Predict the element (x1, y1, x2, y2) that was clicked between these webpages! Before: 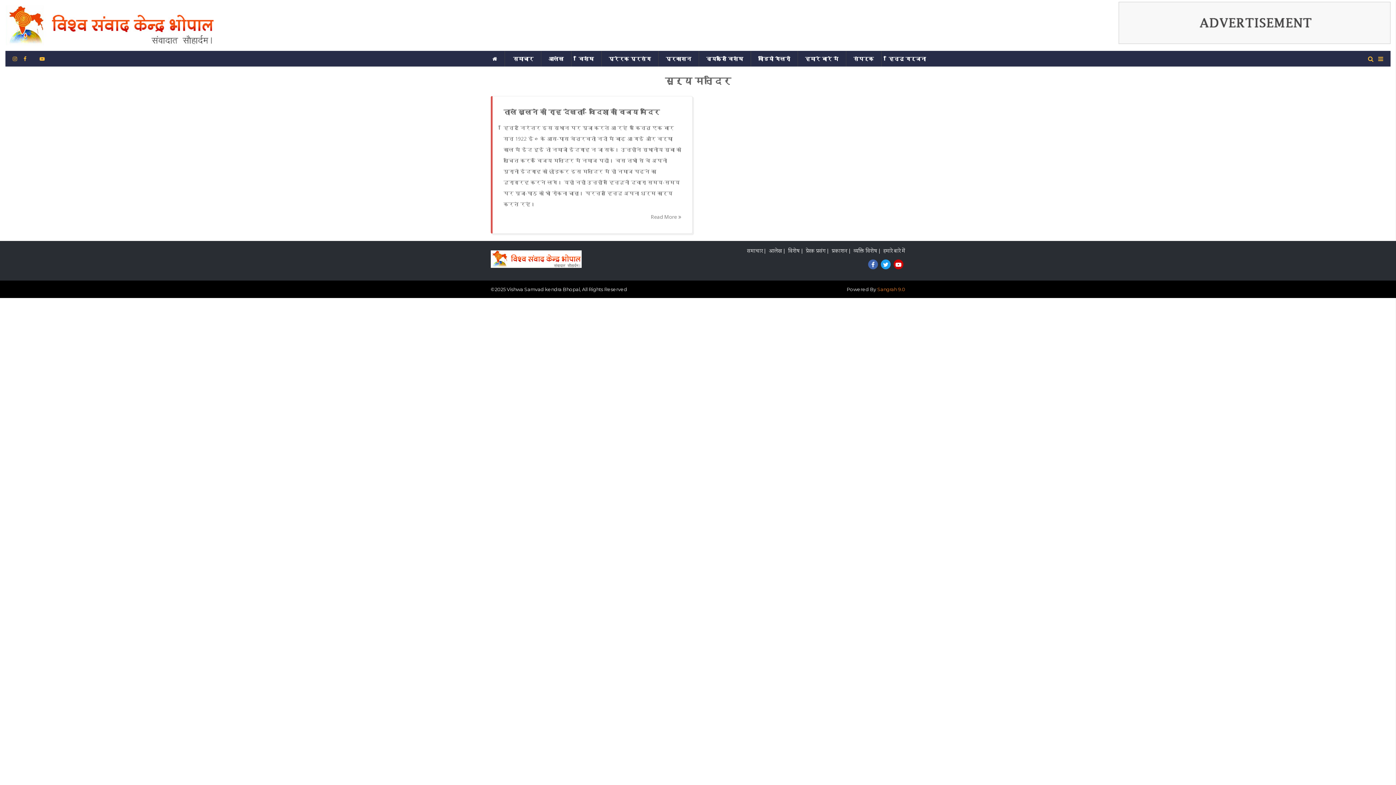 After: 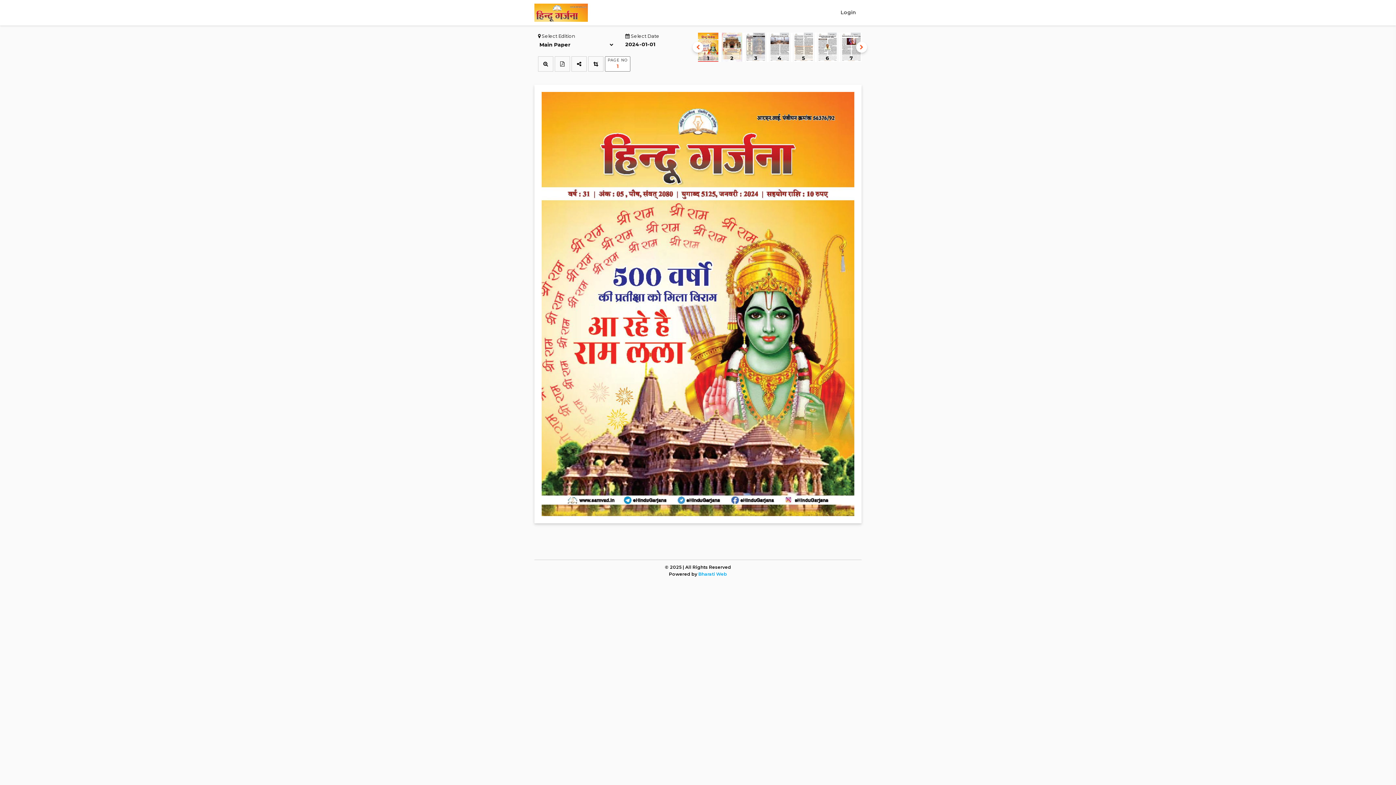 Action: label: हिन्दू गर्जना bbox: (881, 50, 933, 66)